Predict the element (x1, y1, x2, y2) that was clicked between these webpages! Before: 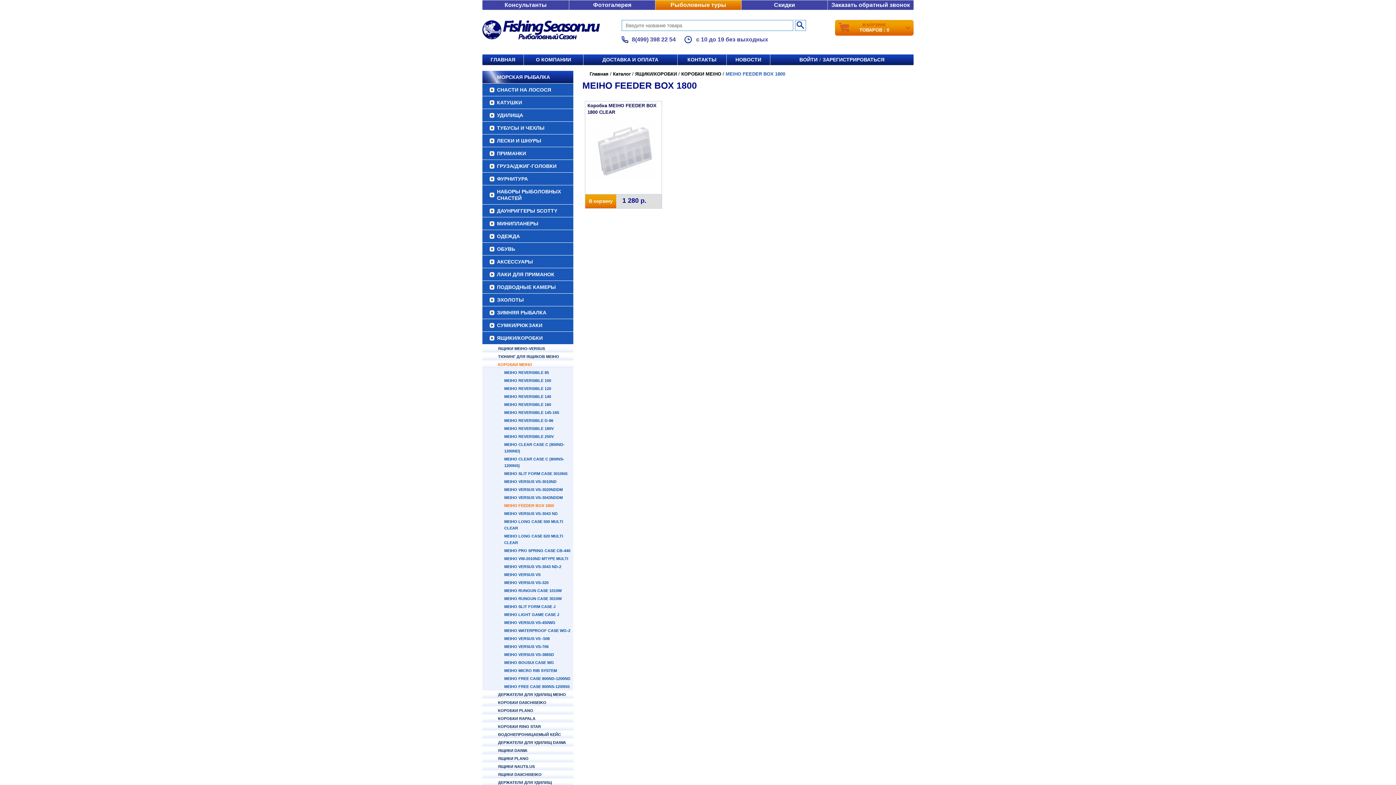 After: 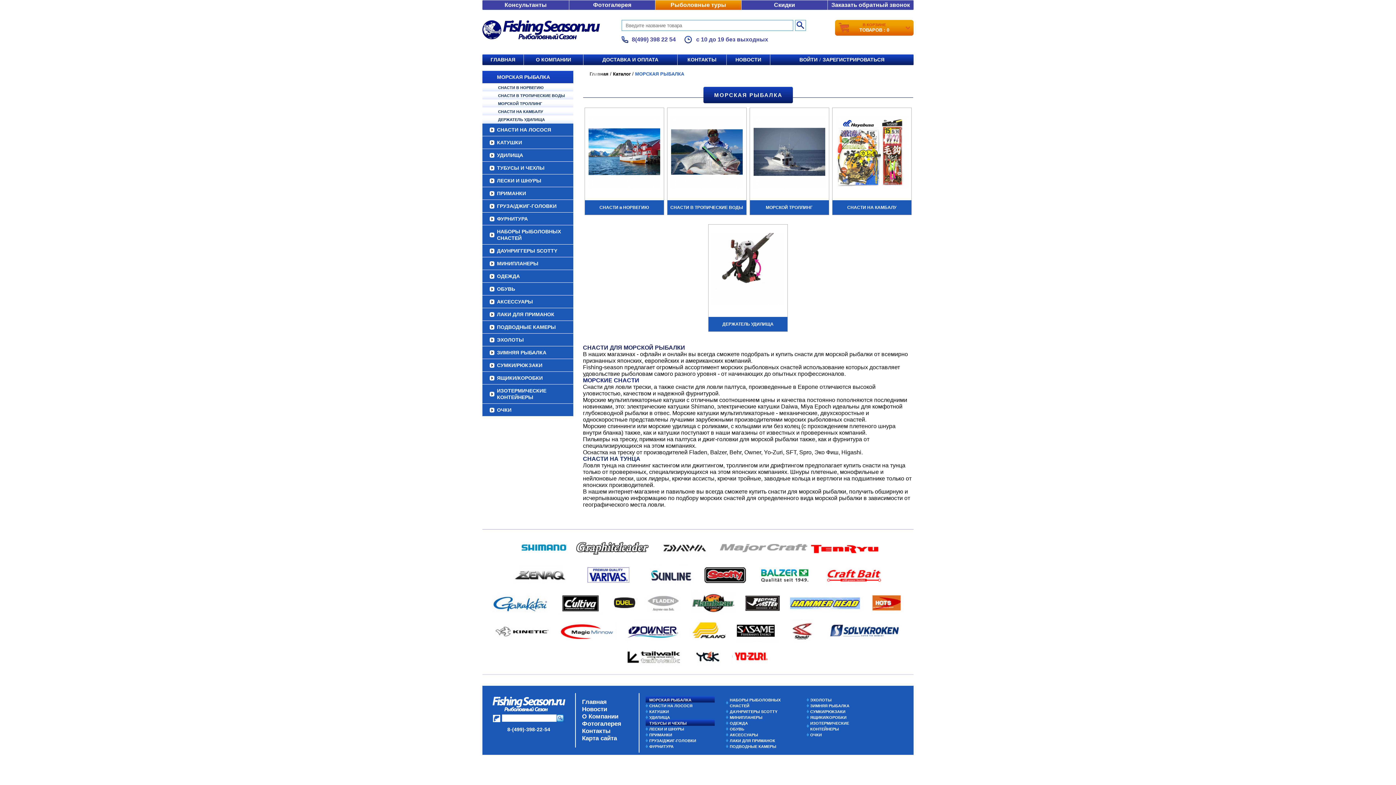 Action: bbox: (482, 70, 573, 83) label: МОРСКАЯ РЫБАЛКА